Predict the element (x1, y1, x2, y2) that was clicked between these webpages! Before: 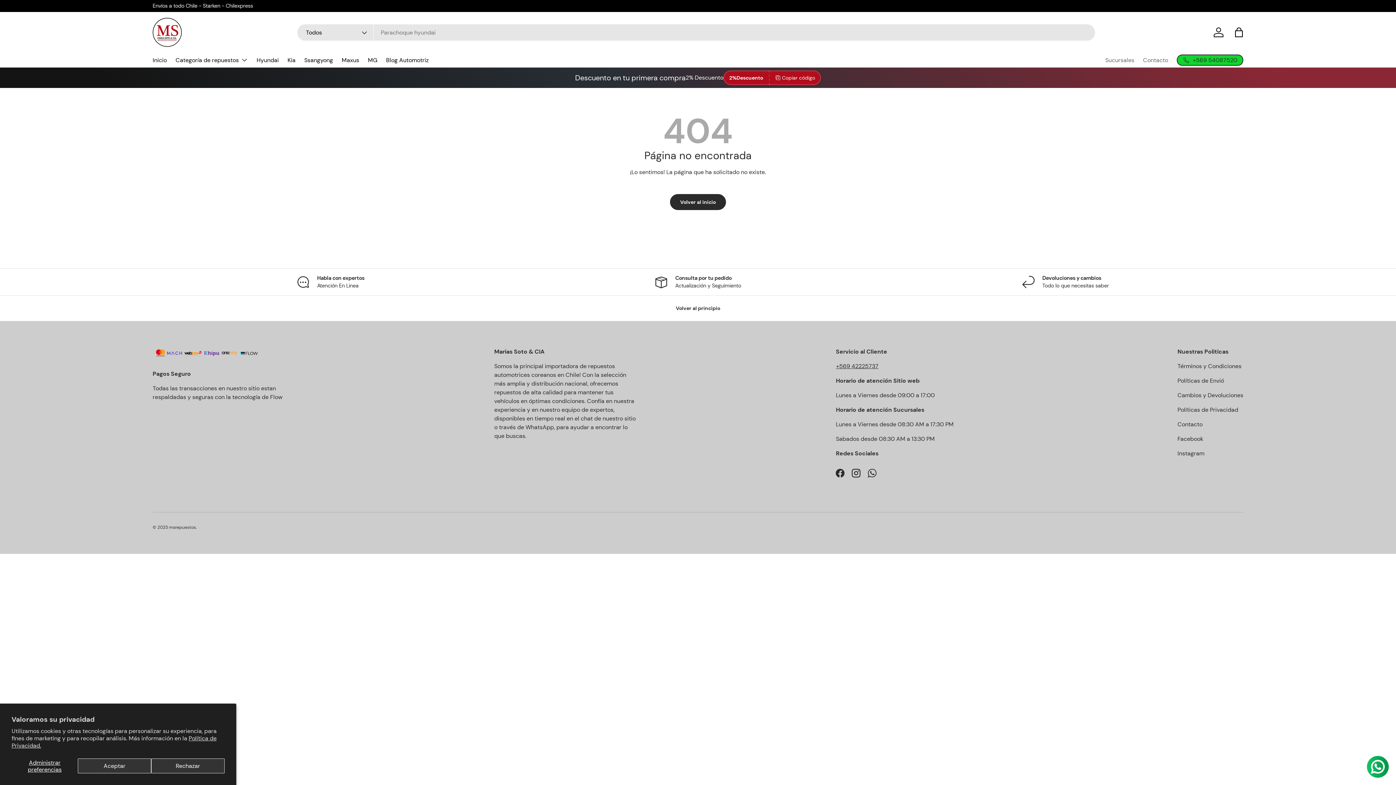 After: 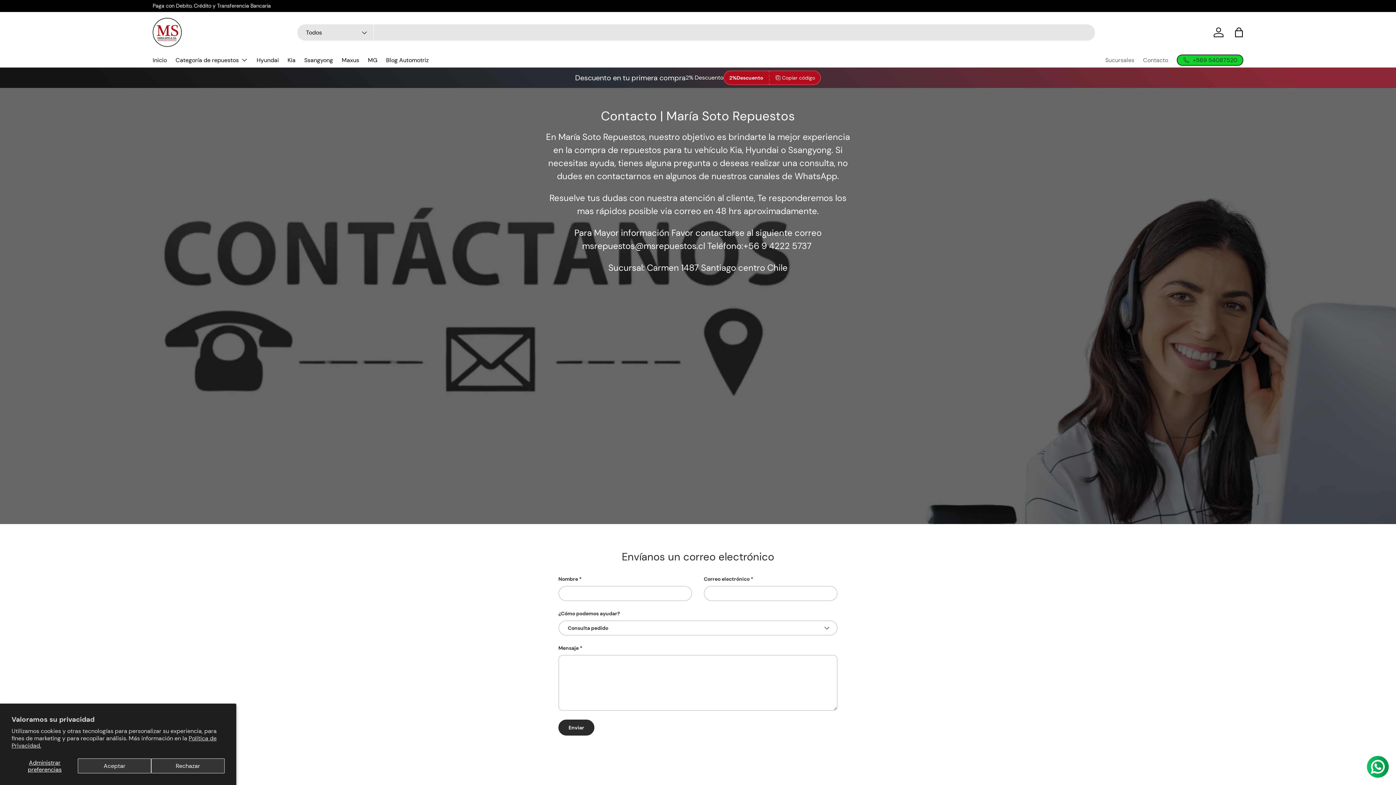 Action: bbox: (1177, 420, 1202, 428) label: Contacto